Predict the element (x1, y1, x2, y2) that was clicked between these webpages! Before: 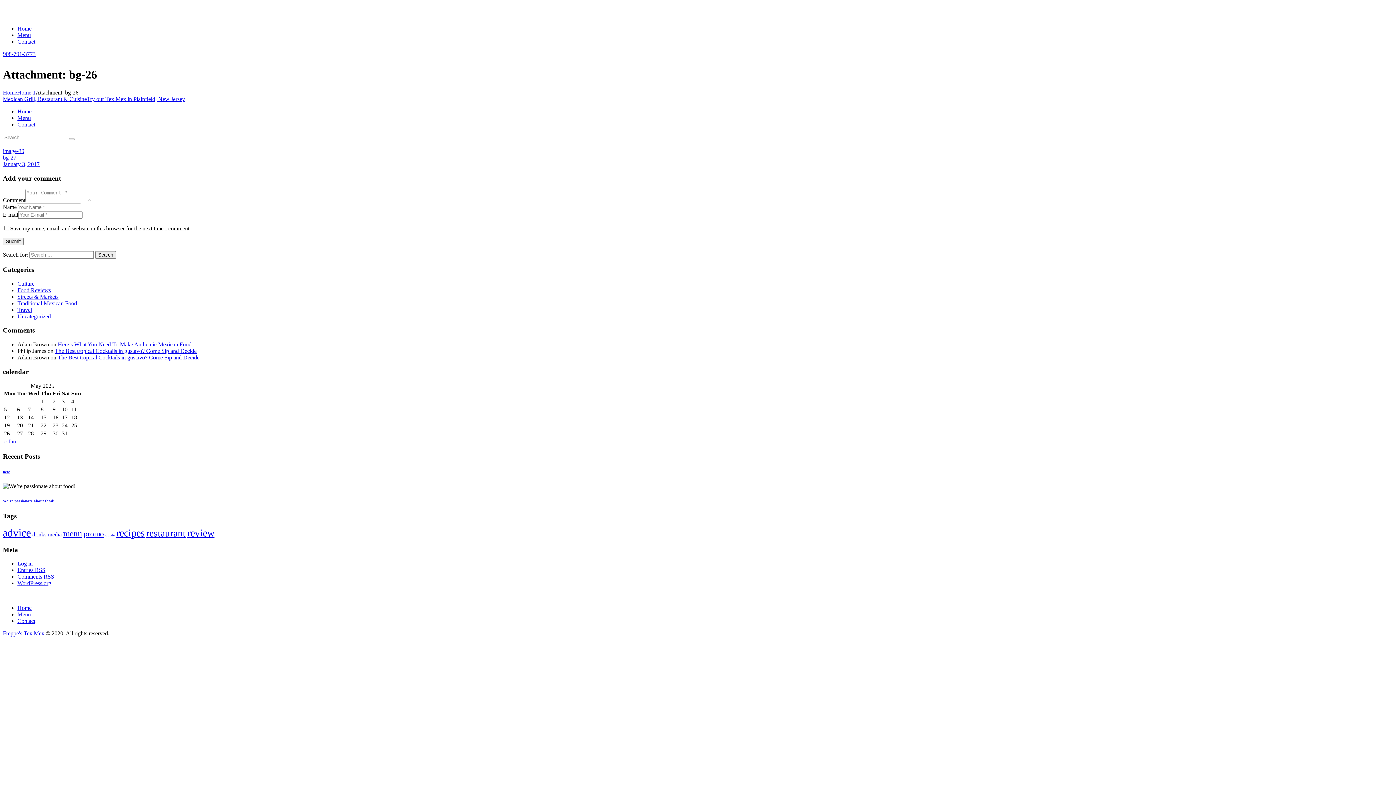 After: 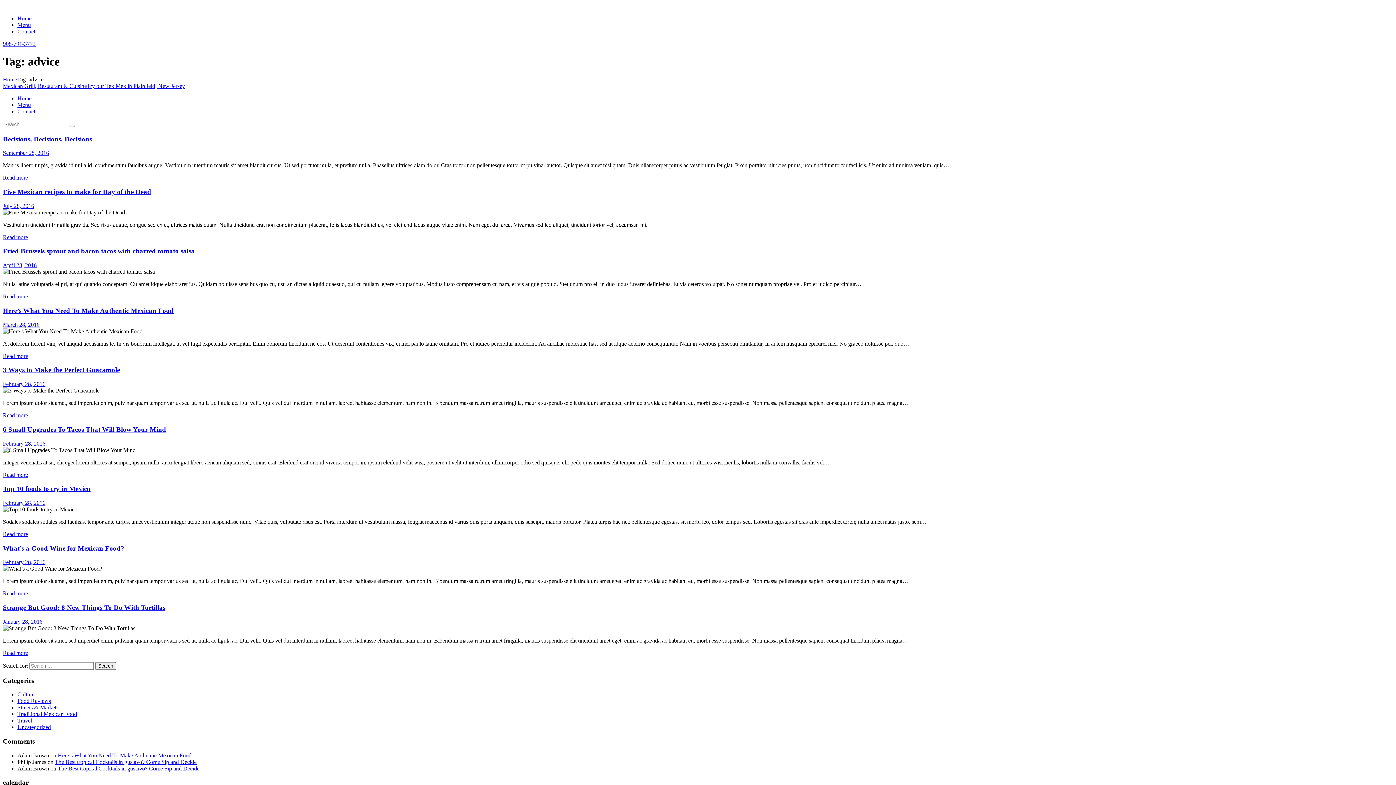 Action: label: advice (9 items) bbox: (2, 527, 30, 538)